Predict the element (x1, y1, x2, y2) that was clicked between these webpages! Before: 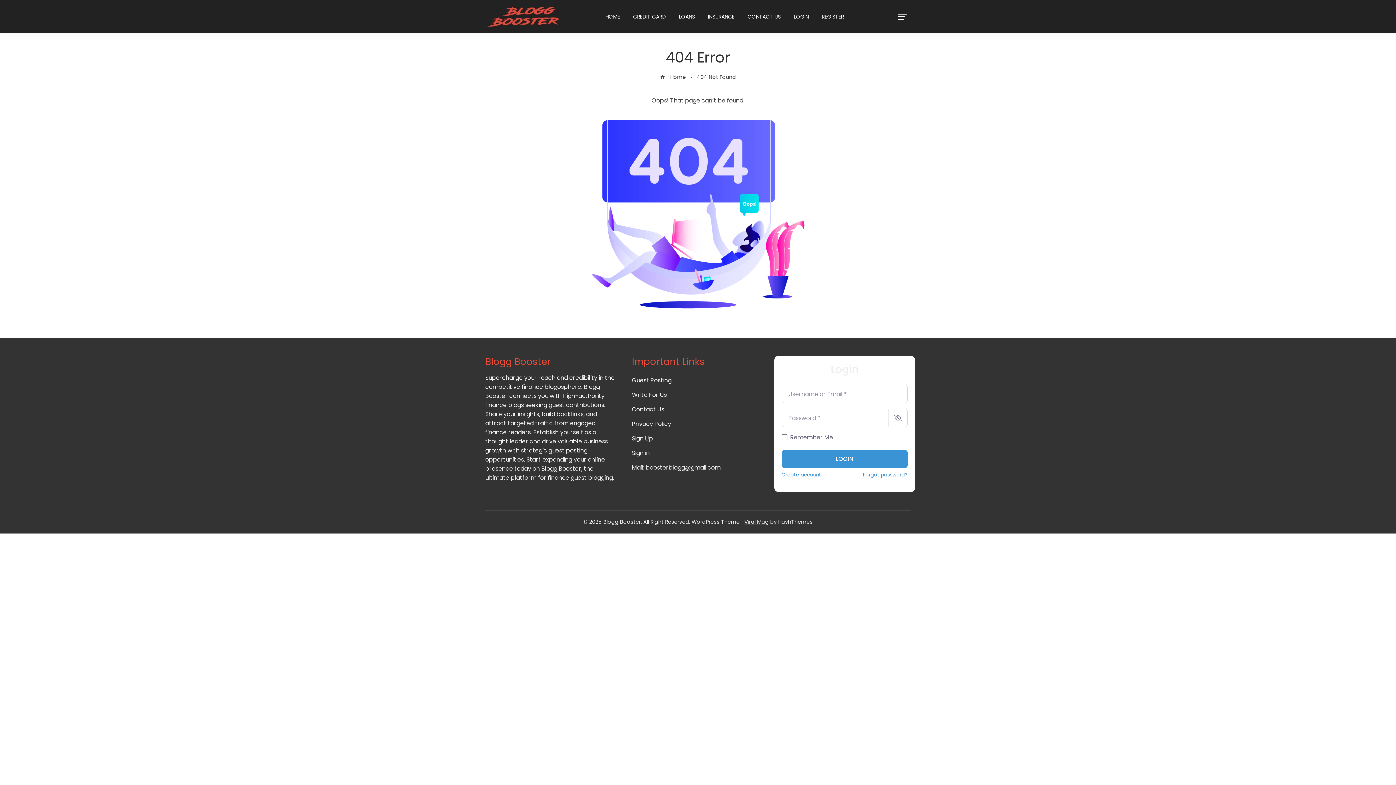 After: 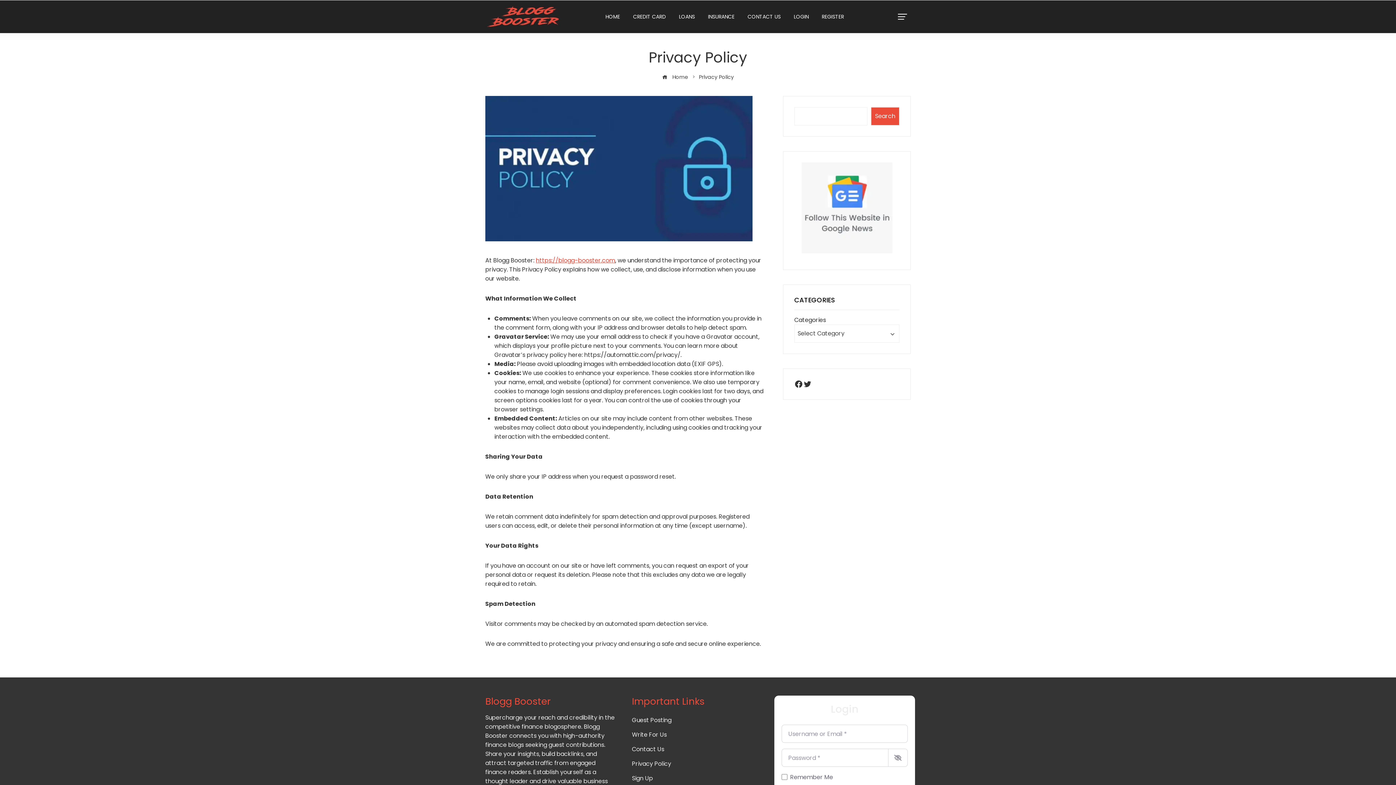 Action: bbox: (632, 420, 671, 428) label: Privacy Policy